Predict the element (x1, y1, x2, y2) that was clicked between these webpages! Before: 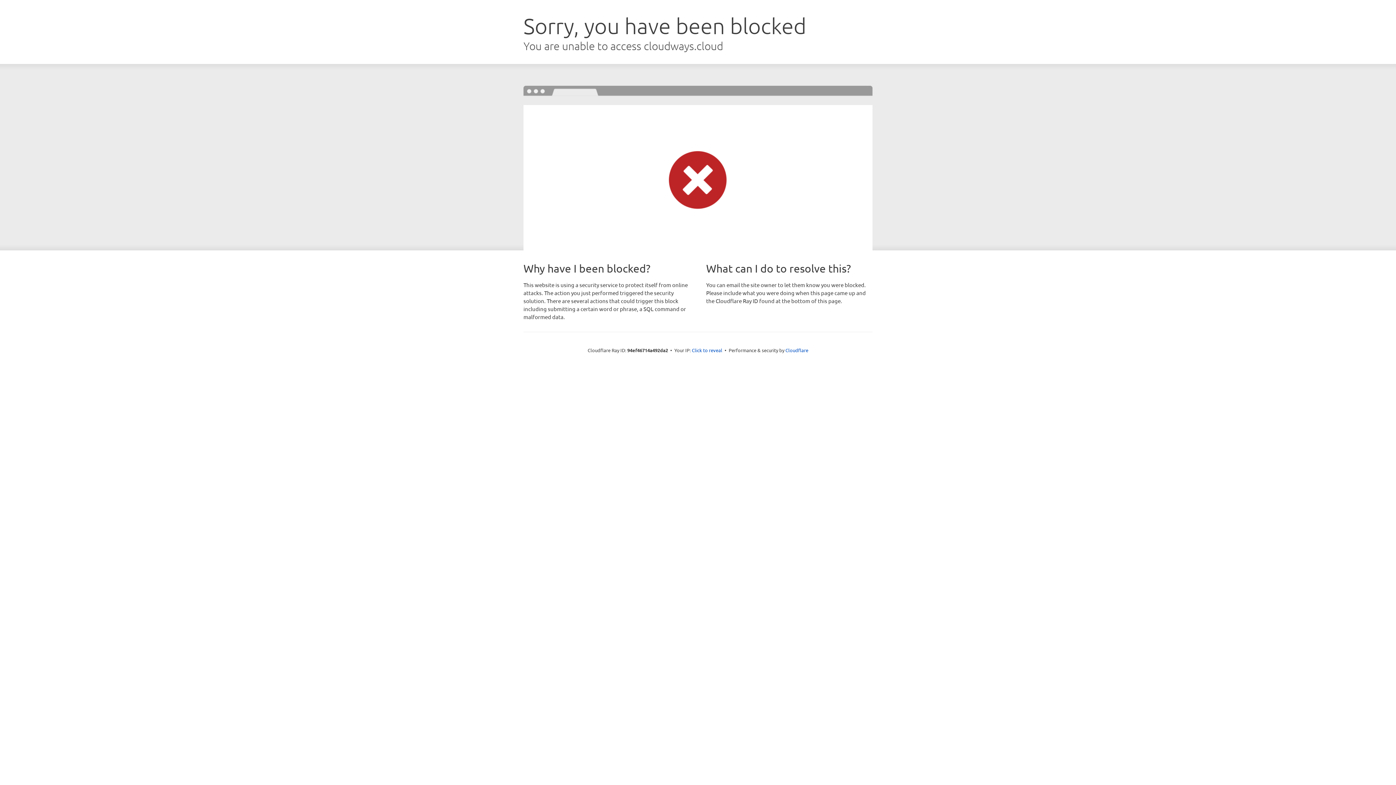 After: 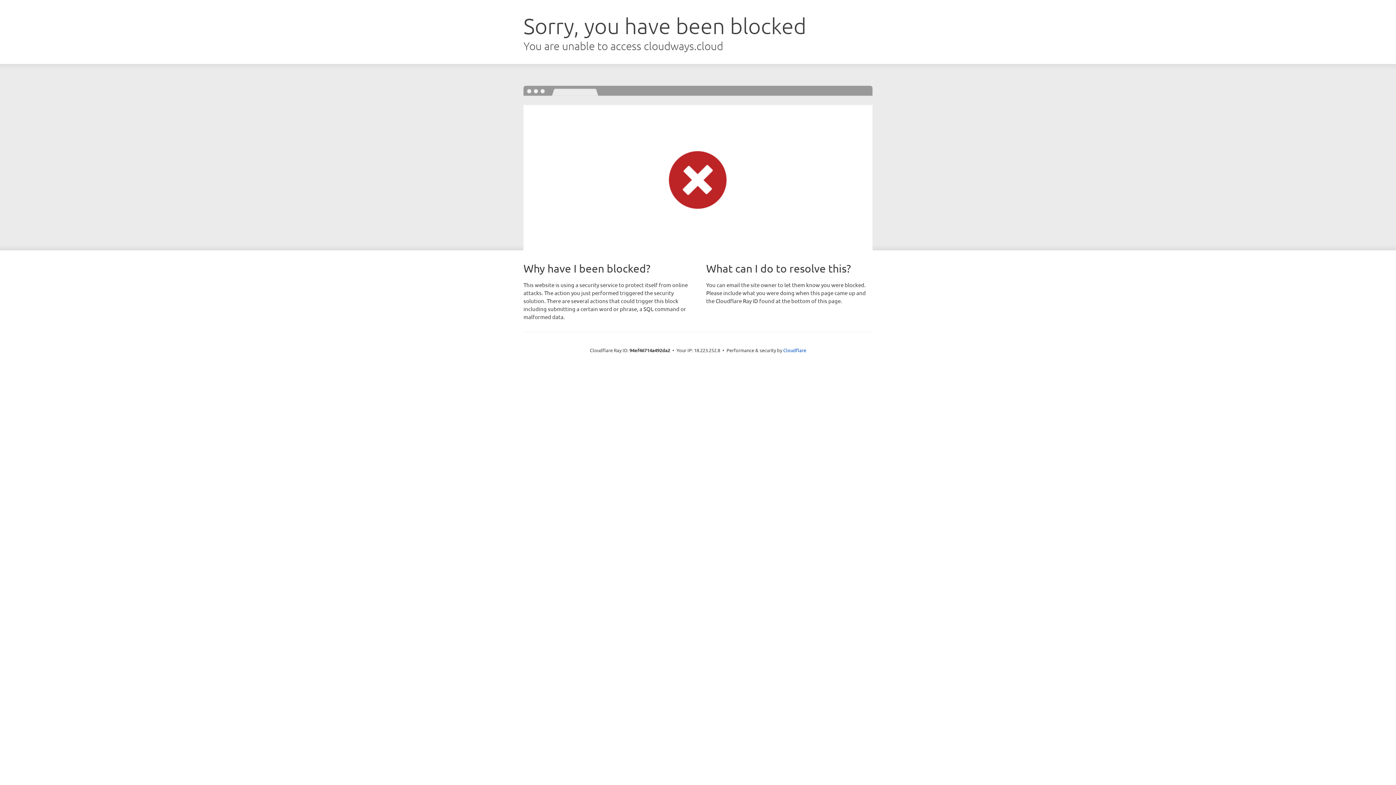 Action: label: Click to reveal bbox: (692, 346, 722, 353)